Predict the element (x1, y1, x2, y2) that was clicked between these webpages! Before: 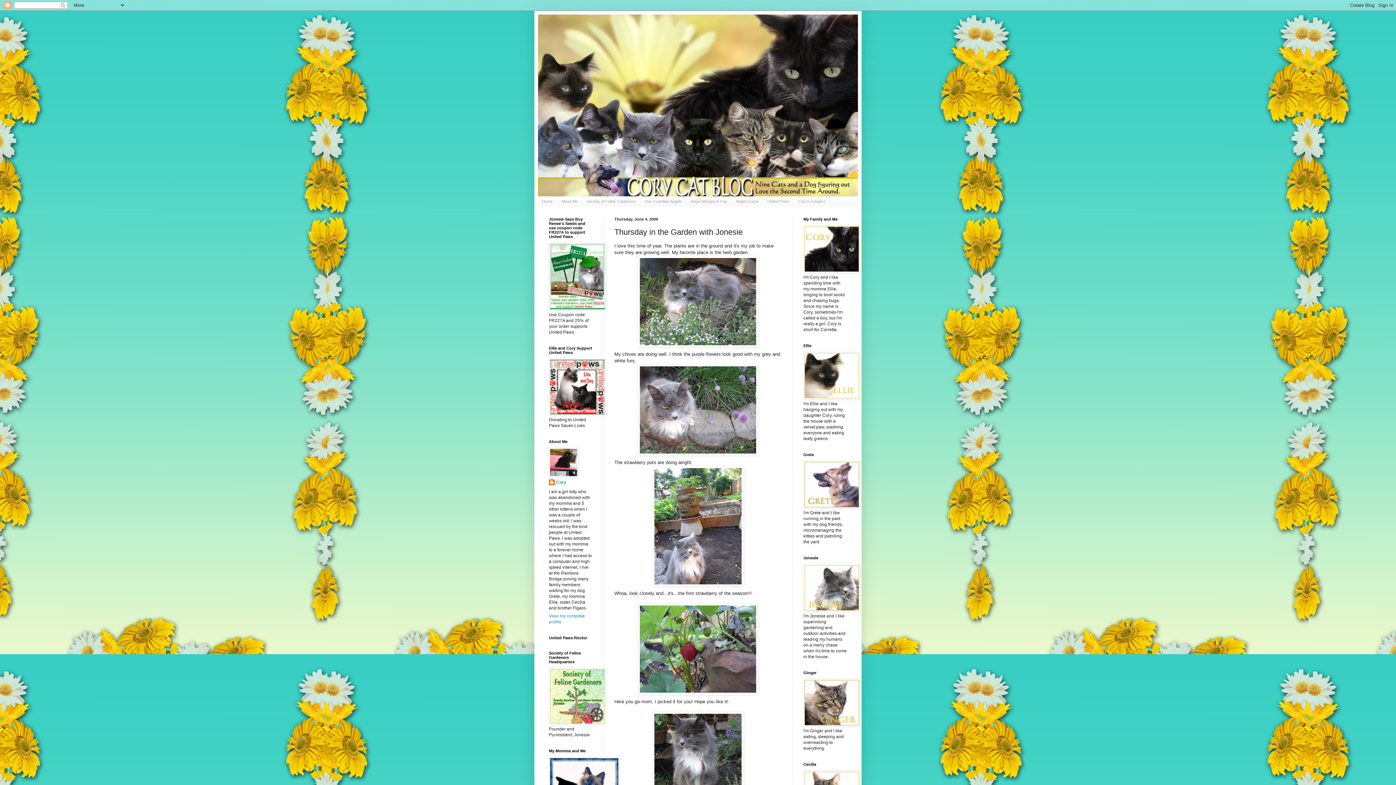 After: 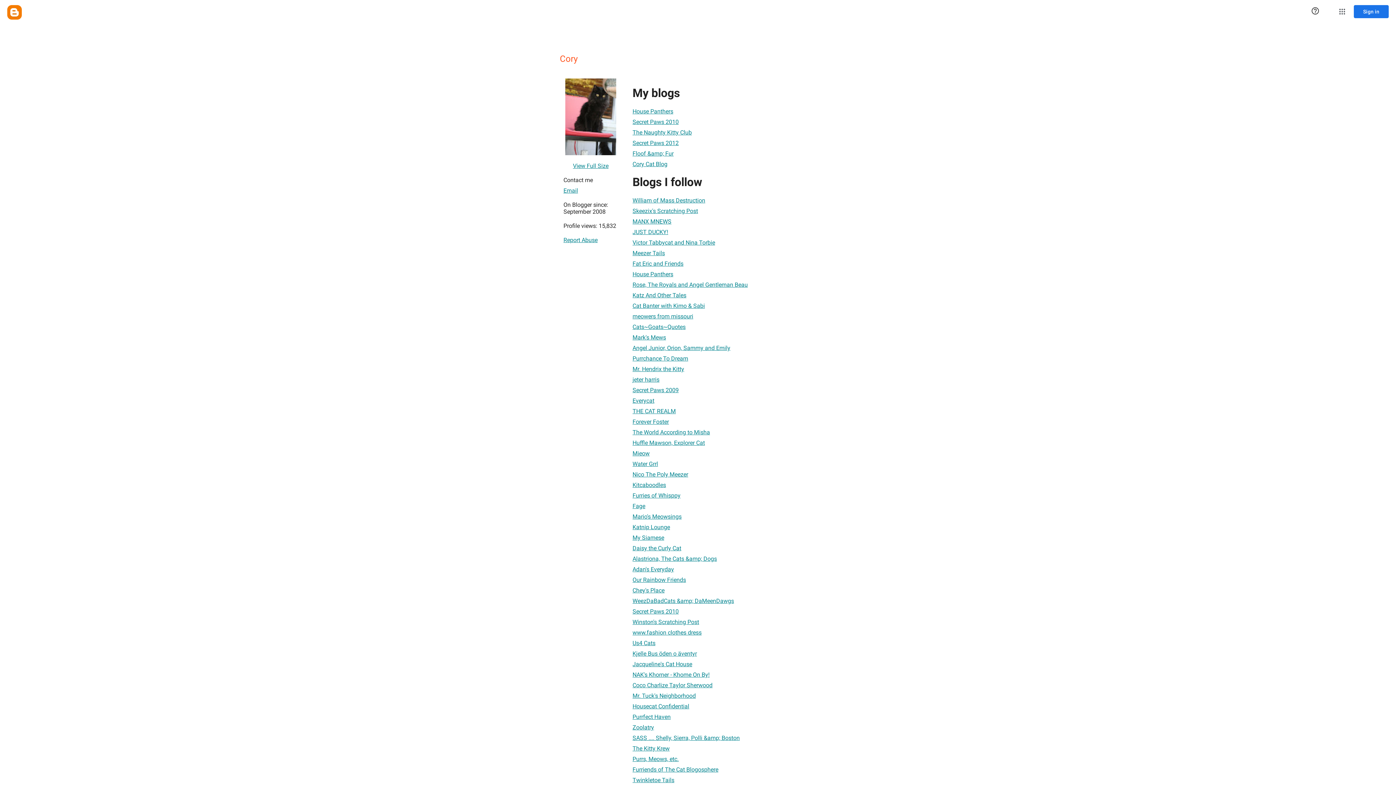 Action: label: Cory bbox: (549, 479, 566, 486)